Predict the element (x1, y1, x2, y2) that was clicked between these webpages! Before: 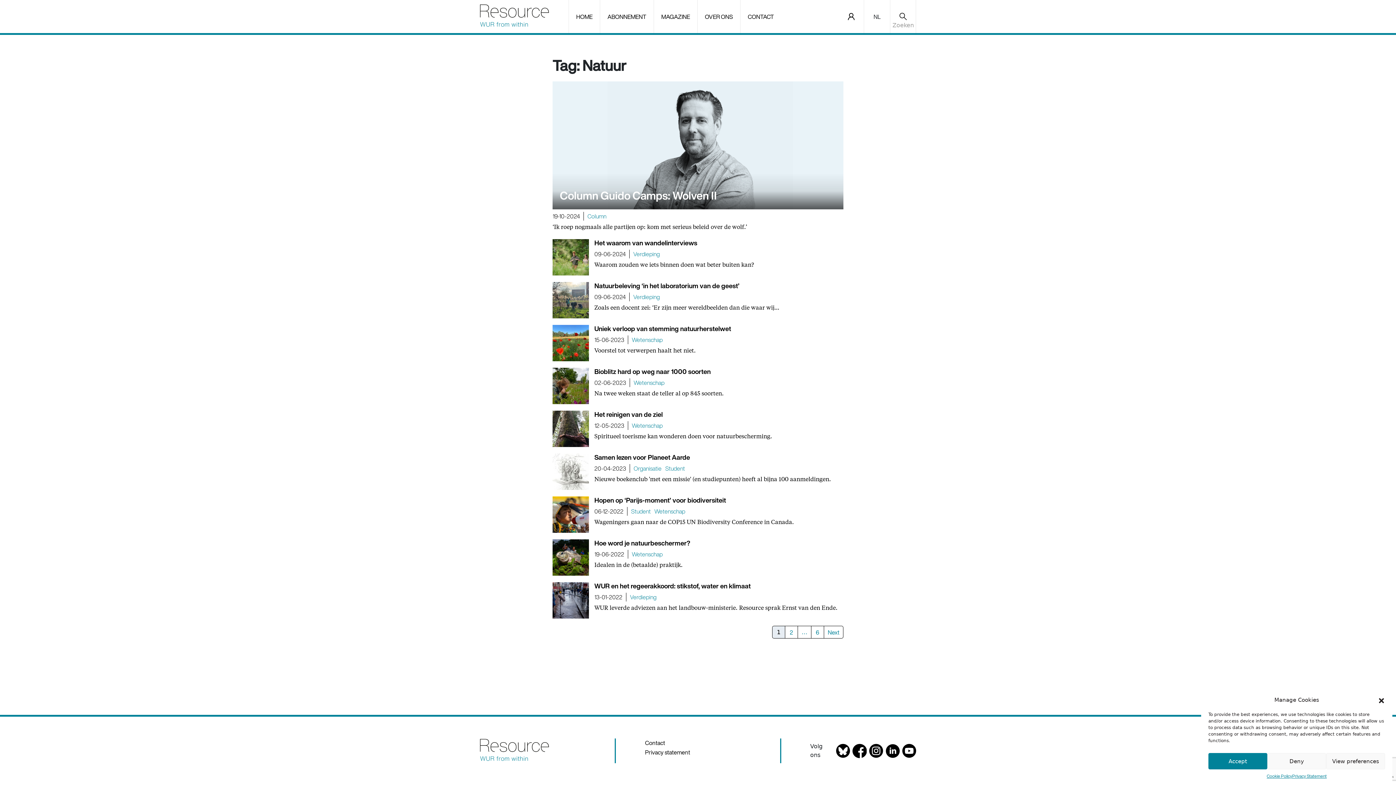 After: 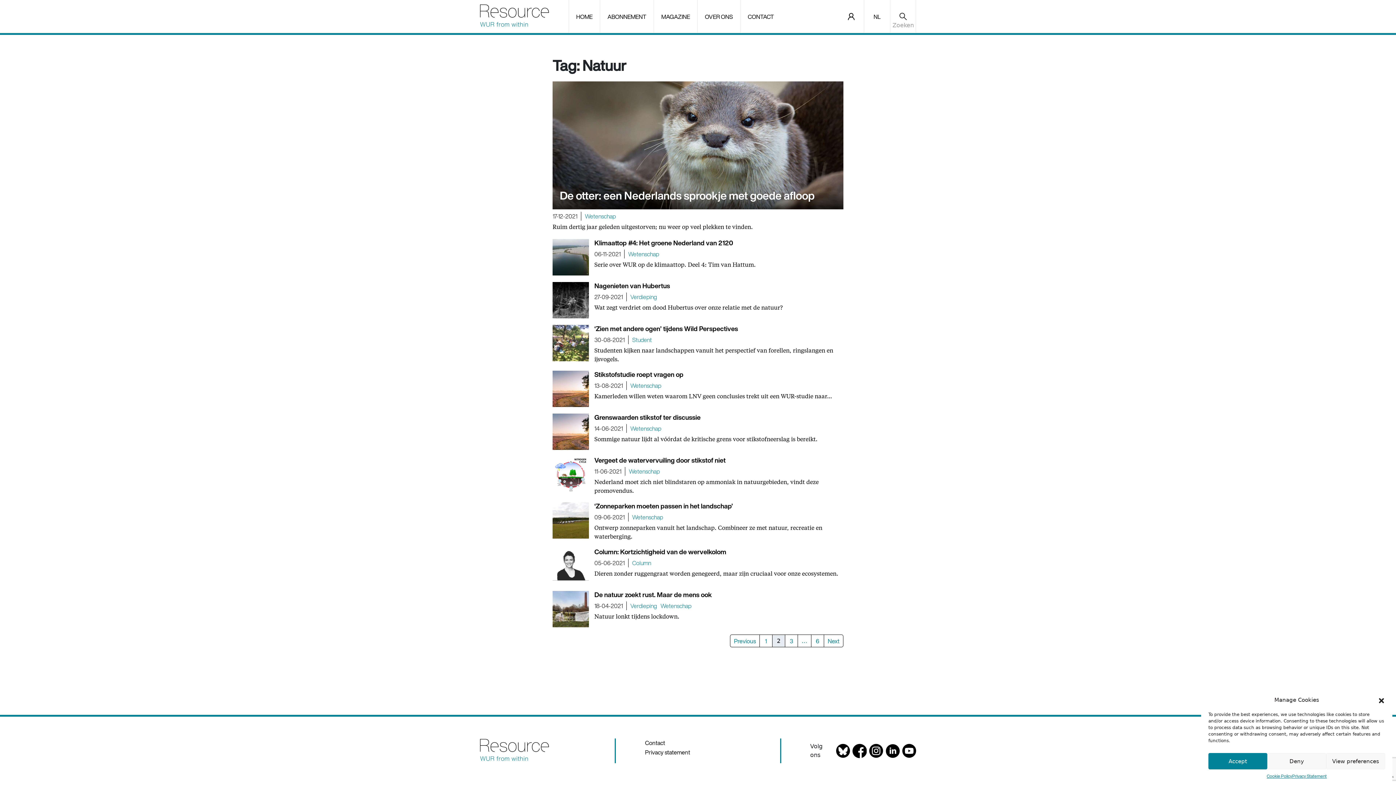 Action: bbox: (785, 626, 798, 638) label: 2